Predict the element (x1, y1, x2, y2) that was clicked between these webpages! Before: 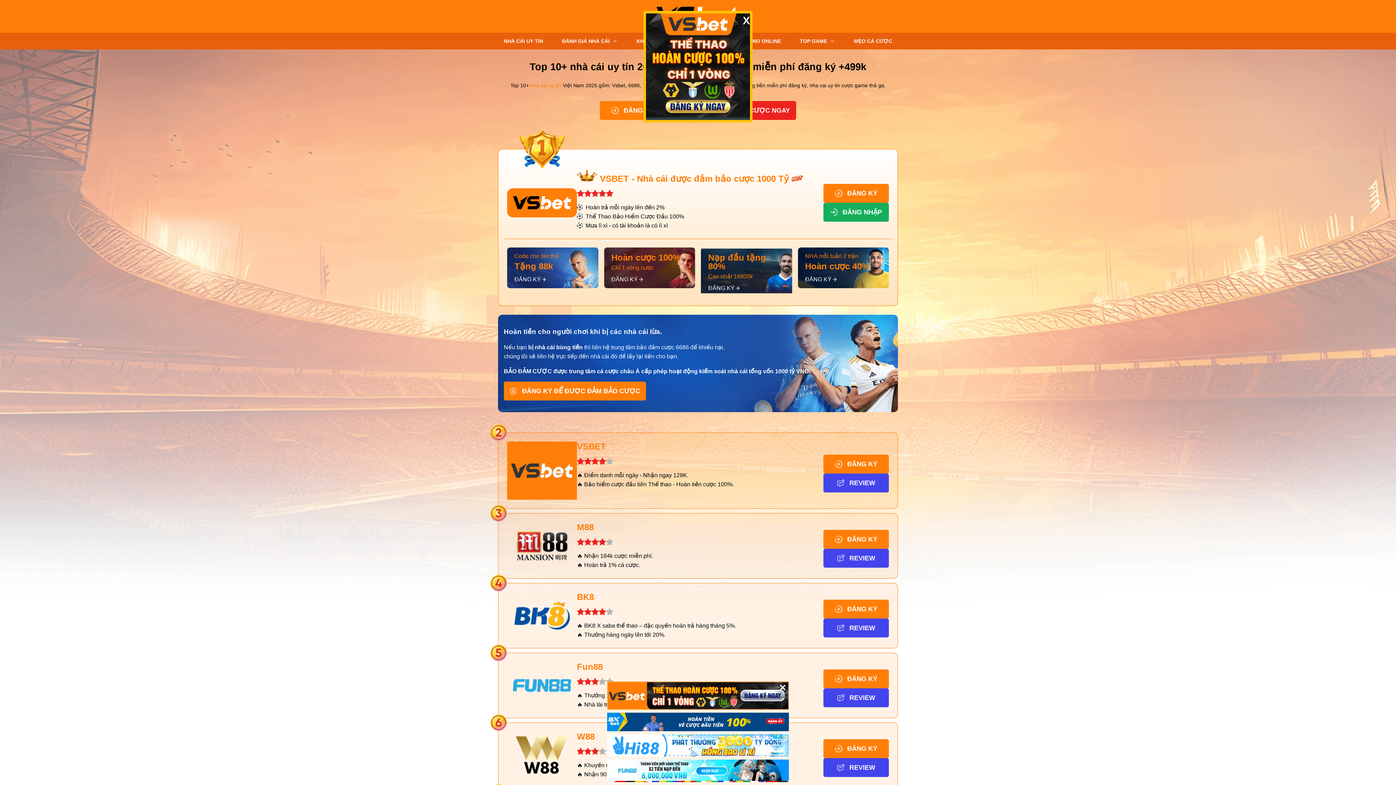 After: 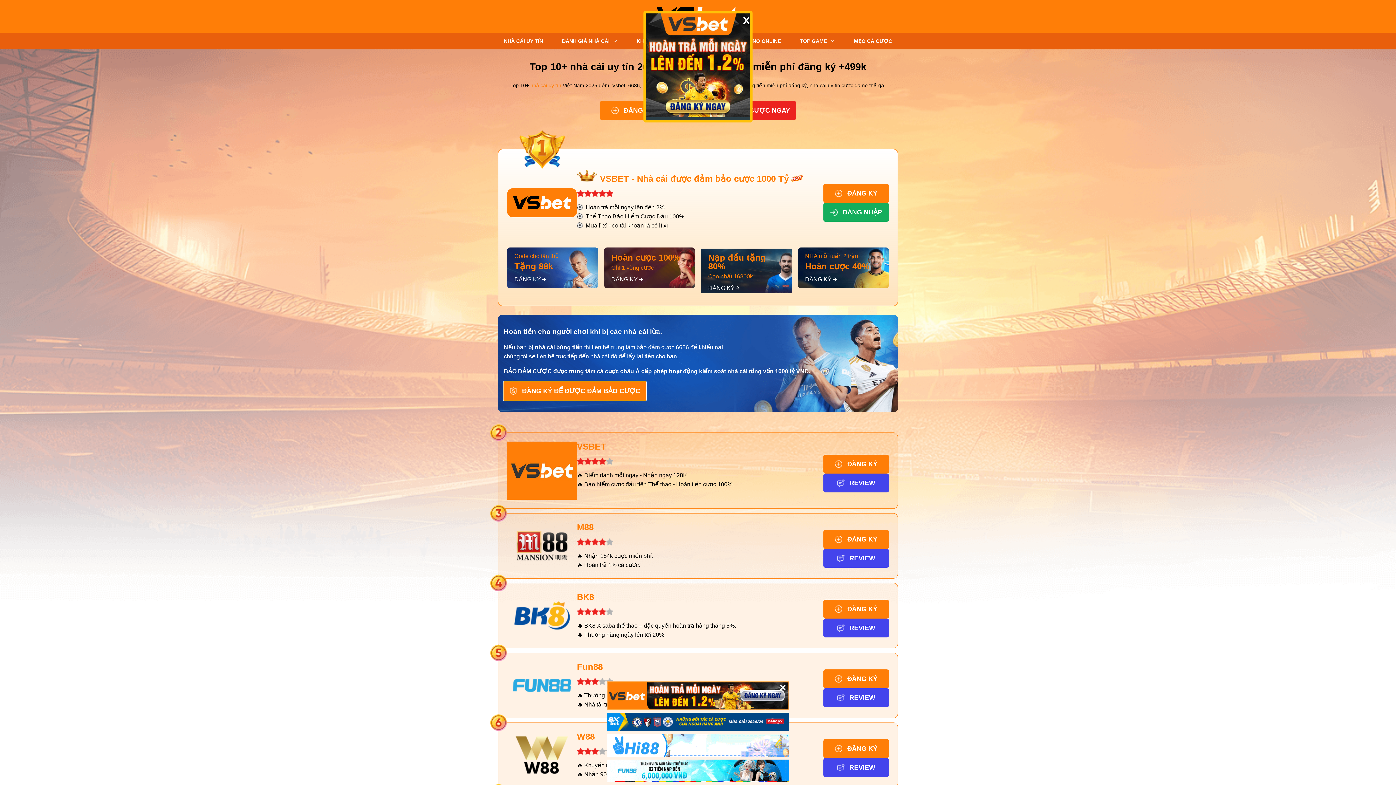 Action: label: ĐĂNG KÝ ĐỂ ĐƯỢC ĐẢM BẢO CƯỢC bbox: (504, 381, 646, 400)